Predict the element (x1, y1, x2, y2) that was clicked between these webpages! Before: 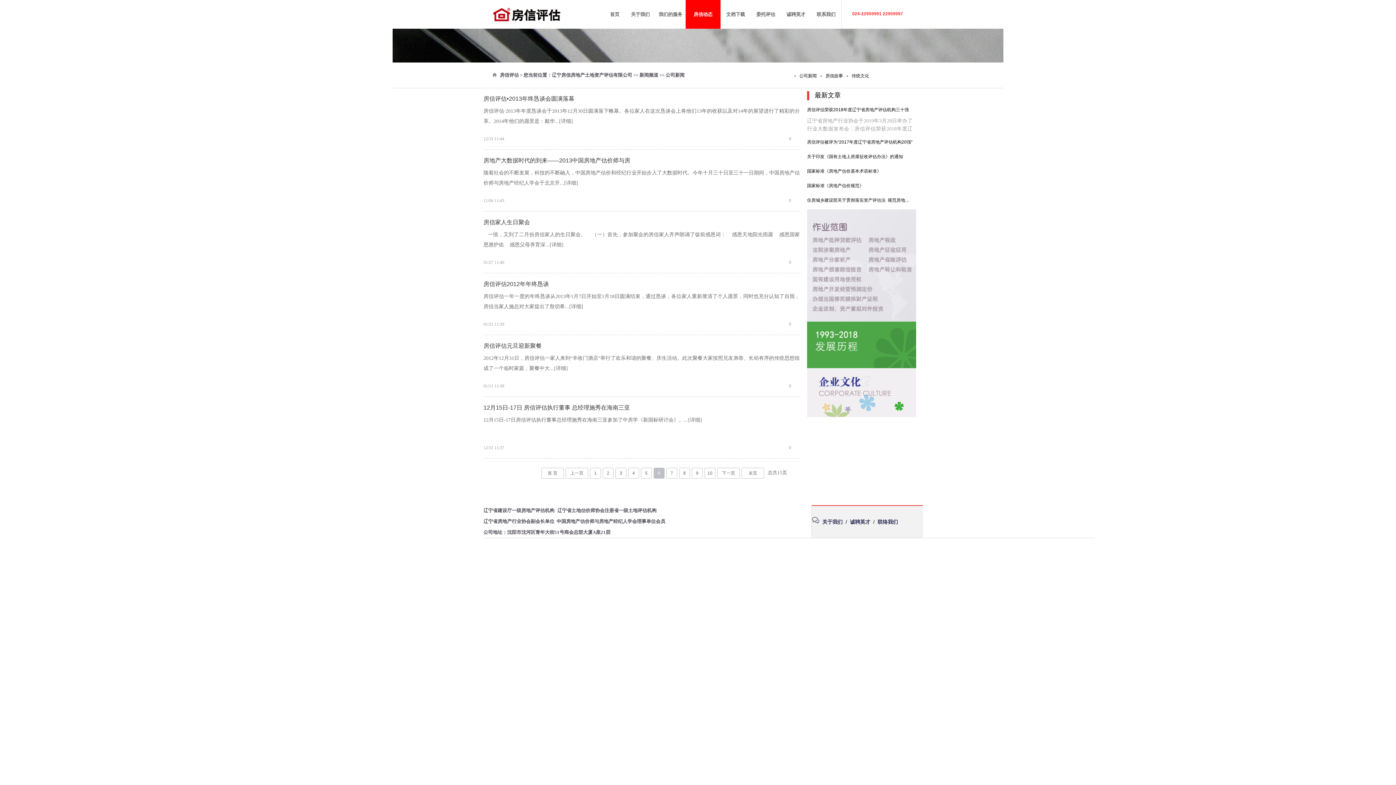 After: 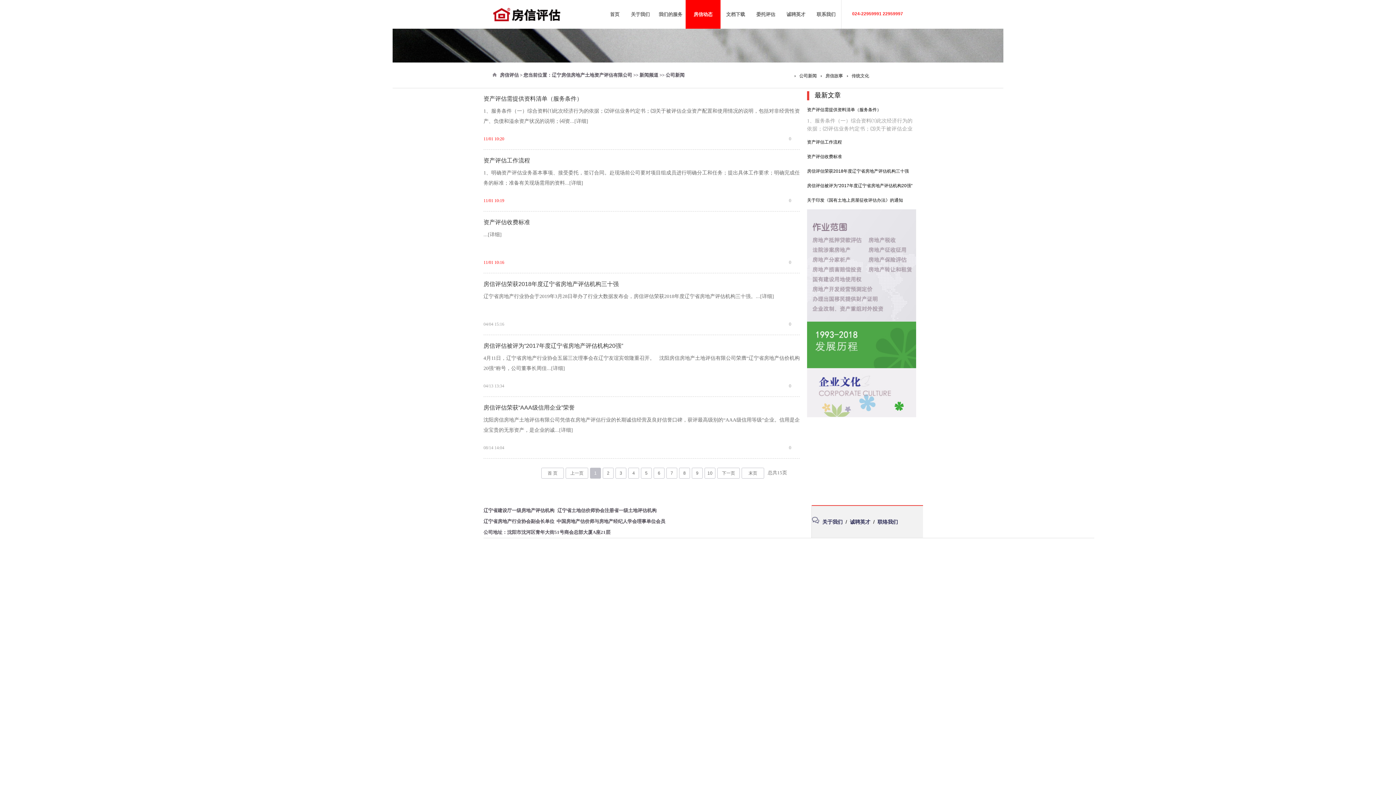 Action: bbox: (685, 0, 720, 28) label: 房信动态